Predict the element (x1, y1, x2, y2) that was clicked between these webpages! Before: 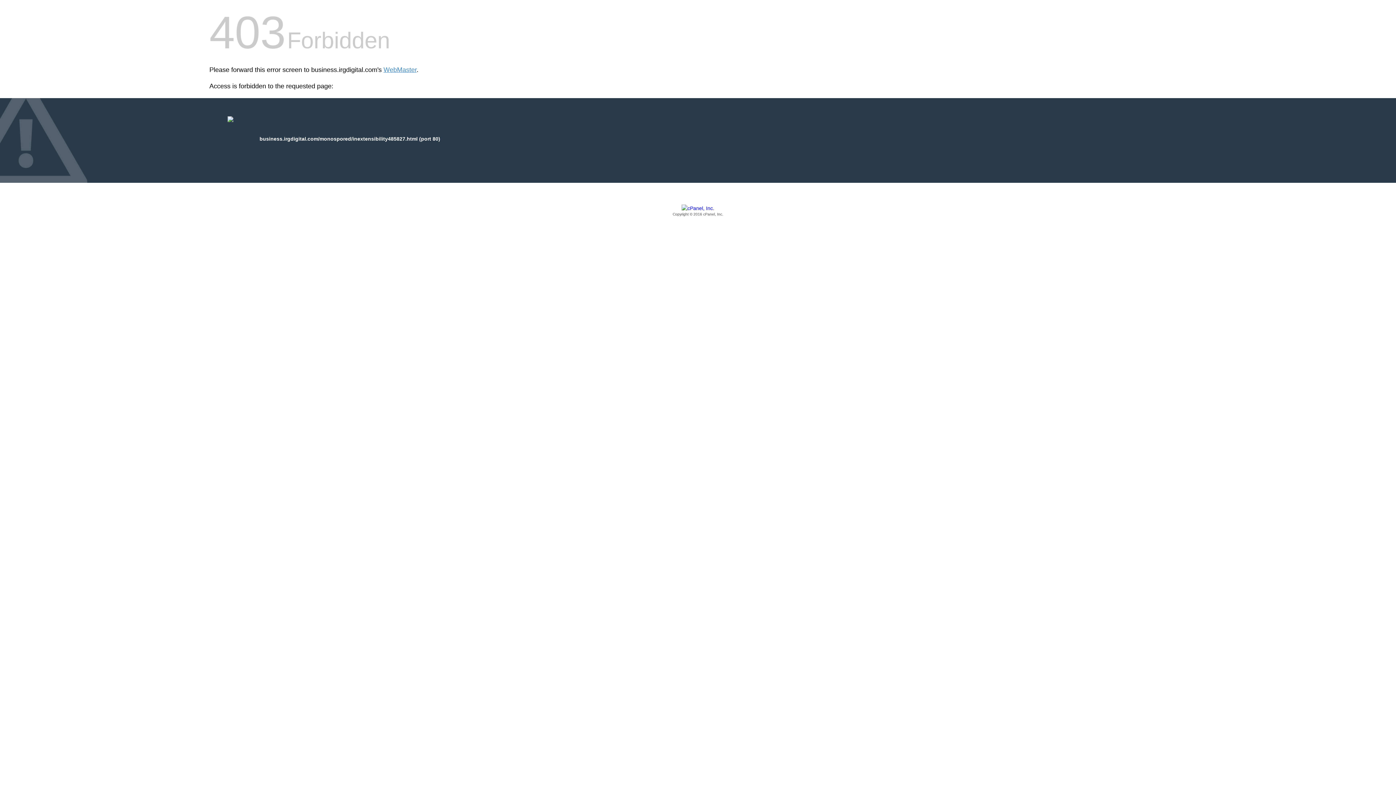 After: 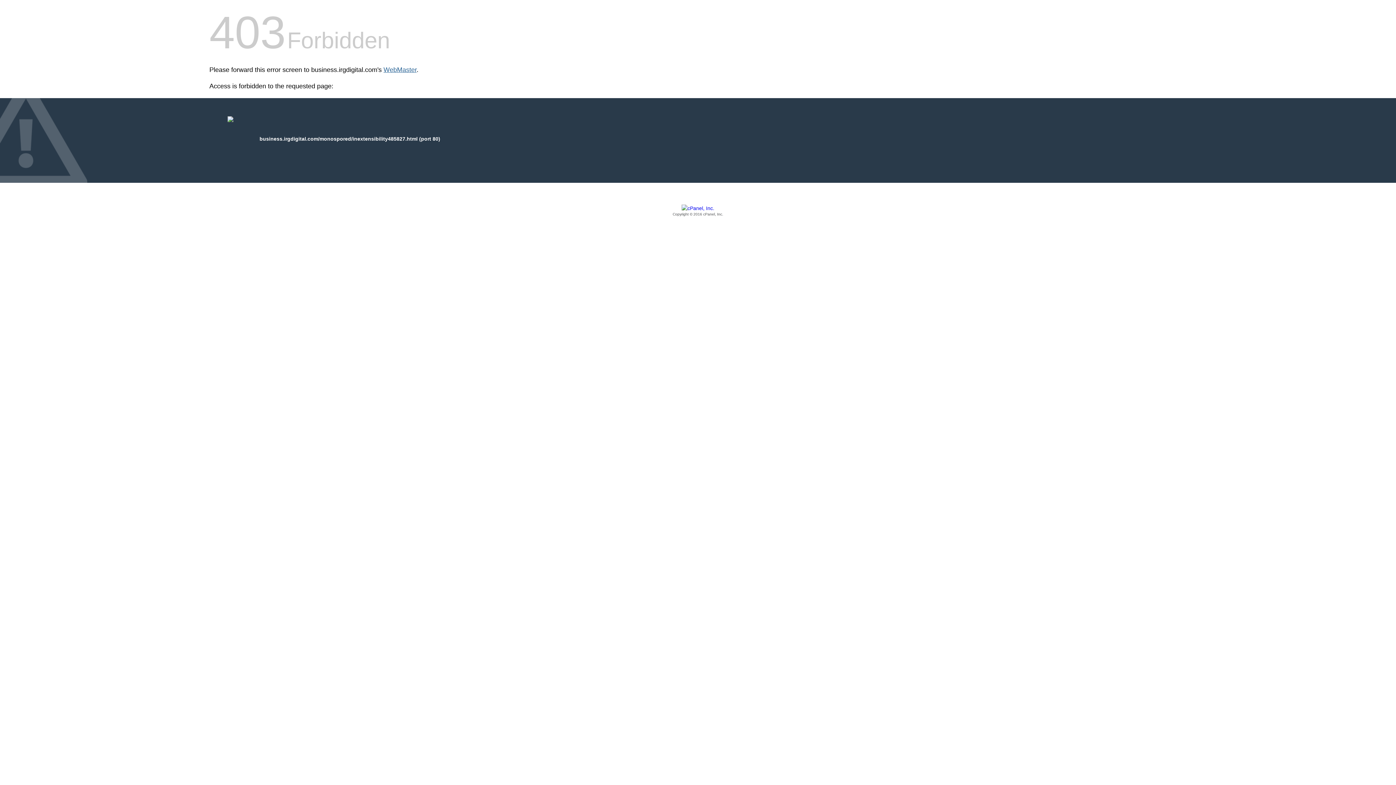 Action: bbox: (383, 66, 416, 73) label: WebMaster